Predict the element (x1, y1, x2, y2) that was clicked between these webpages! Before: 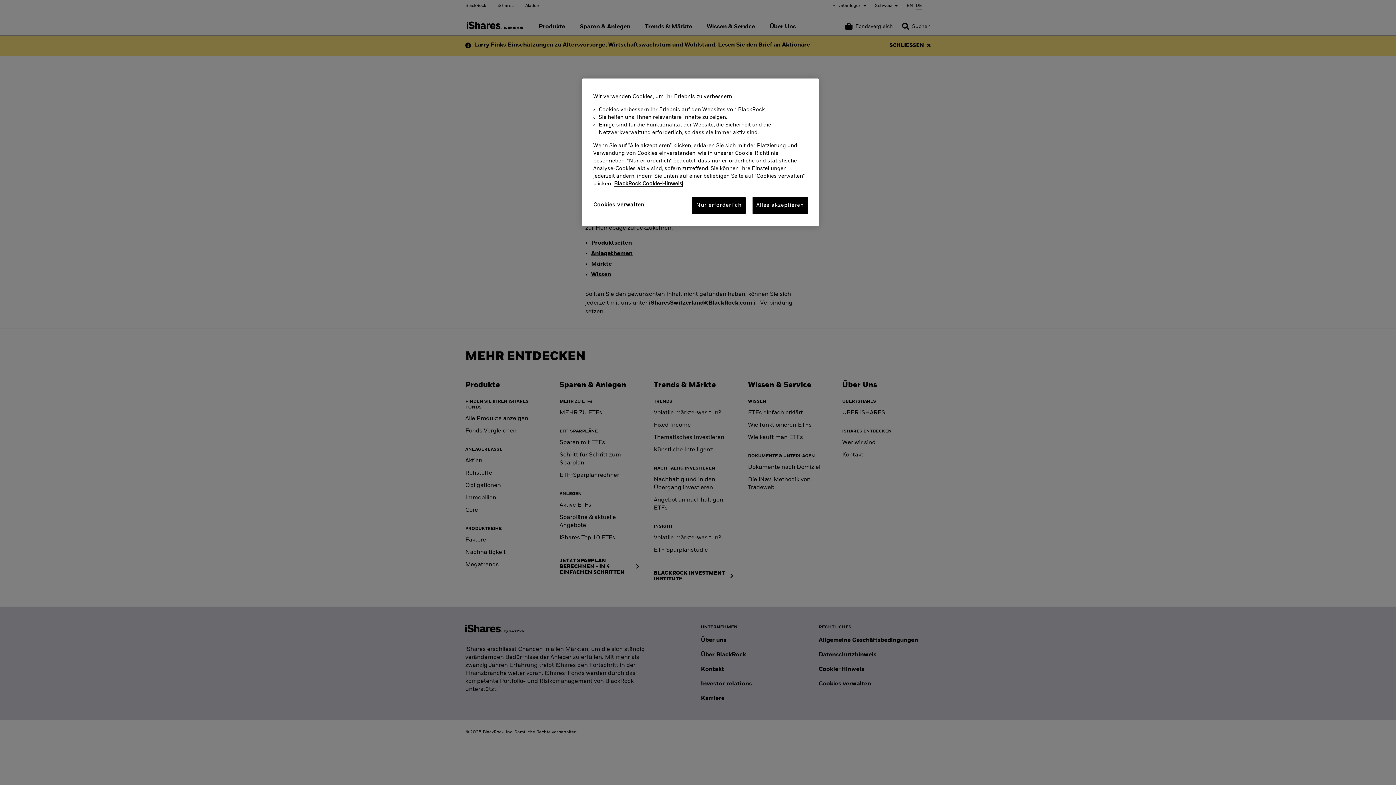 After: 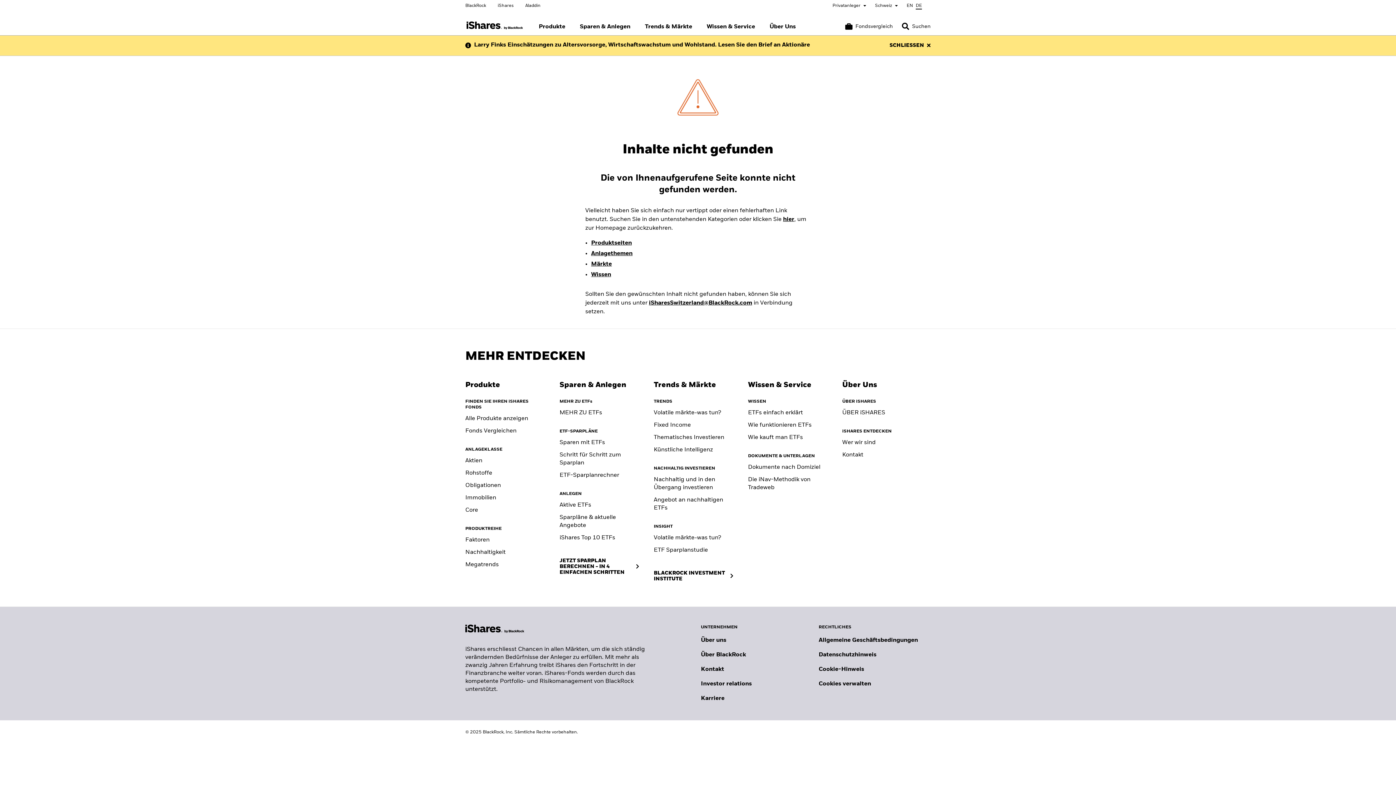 Action: bbox: (752, 197, 808, 214) label: Alles akzeptieren